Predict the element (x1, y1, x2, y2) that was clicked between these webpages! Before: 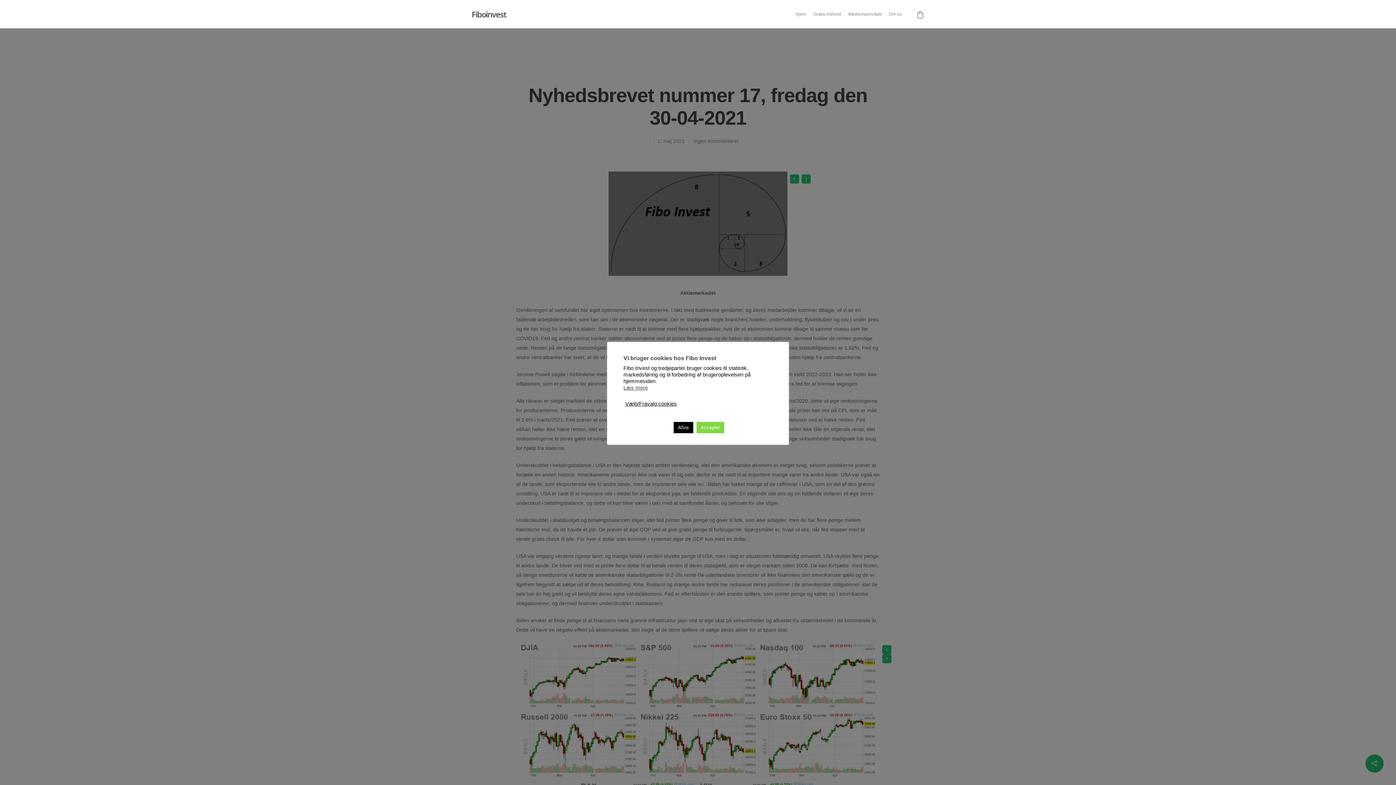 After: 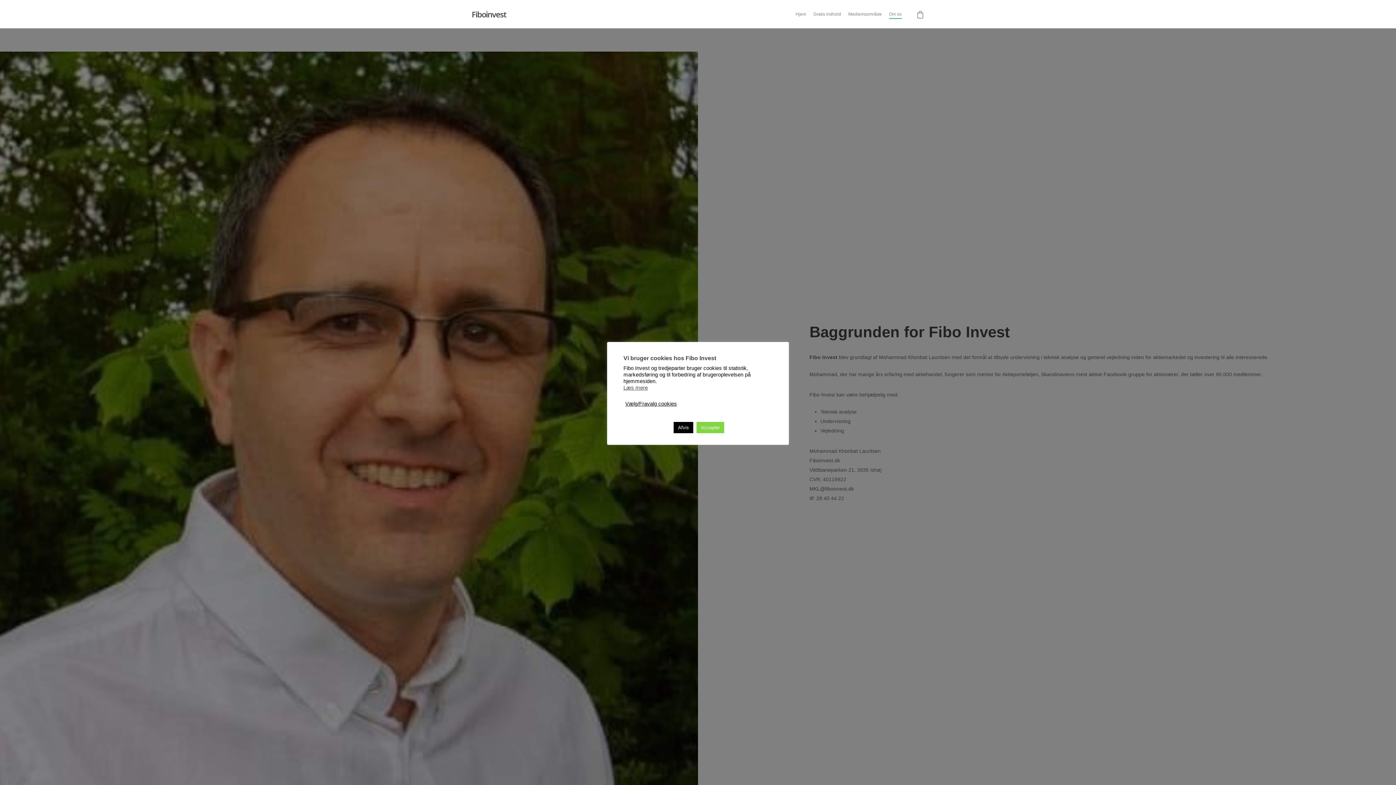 Action: bbox: (889, 10, 902, 17) label: Om os